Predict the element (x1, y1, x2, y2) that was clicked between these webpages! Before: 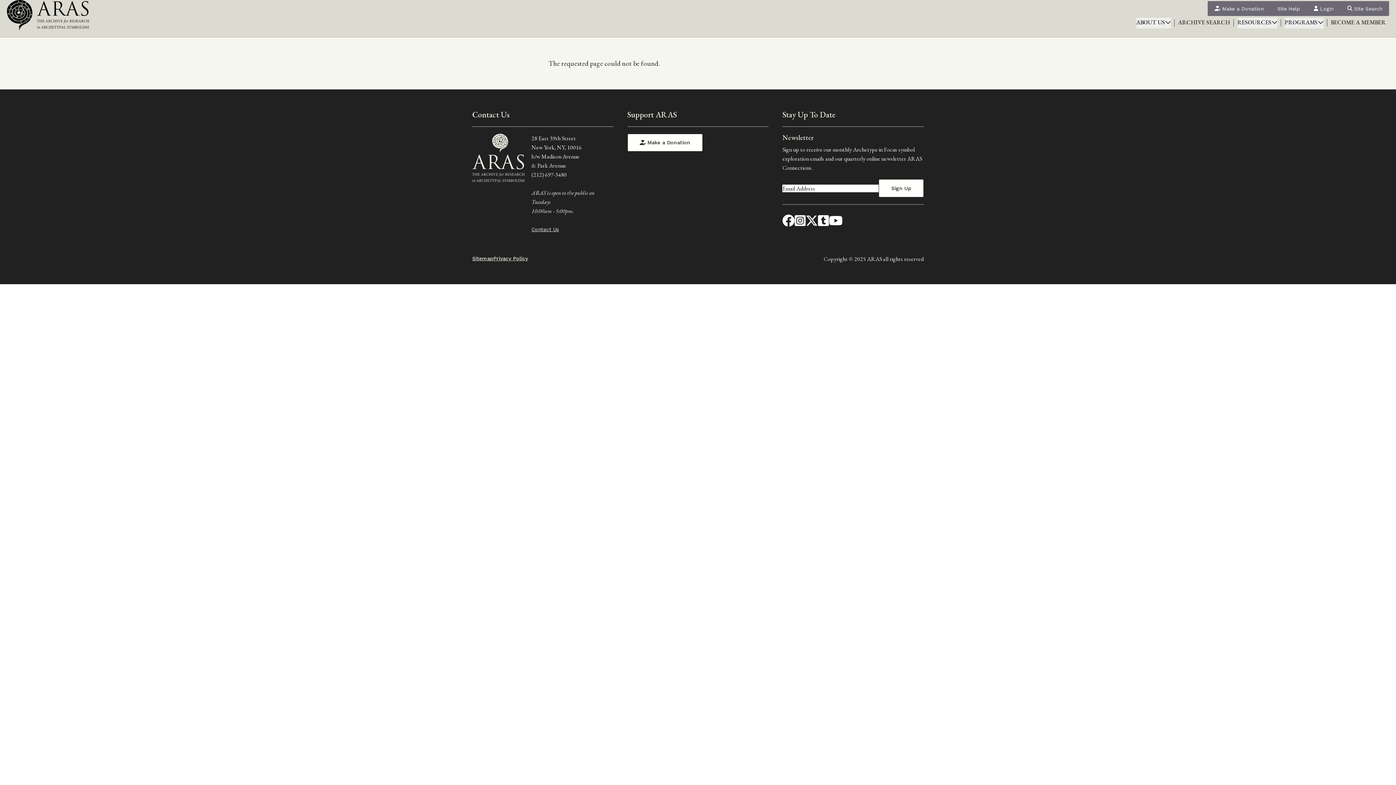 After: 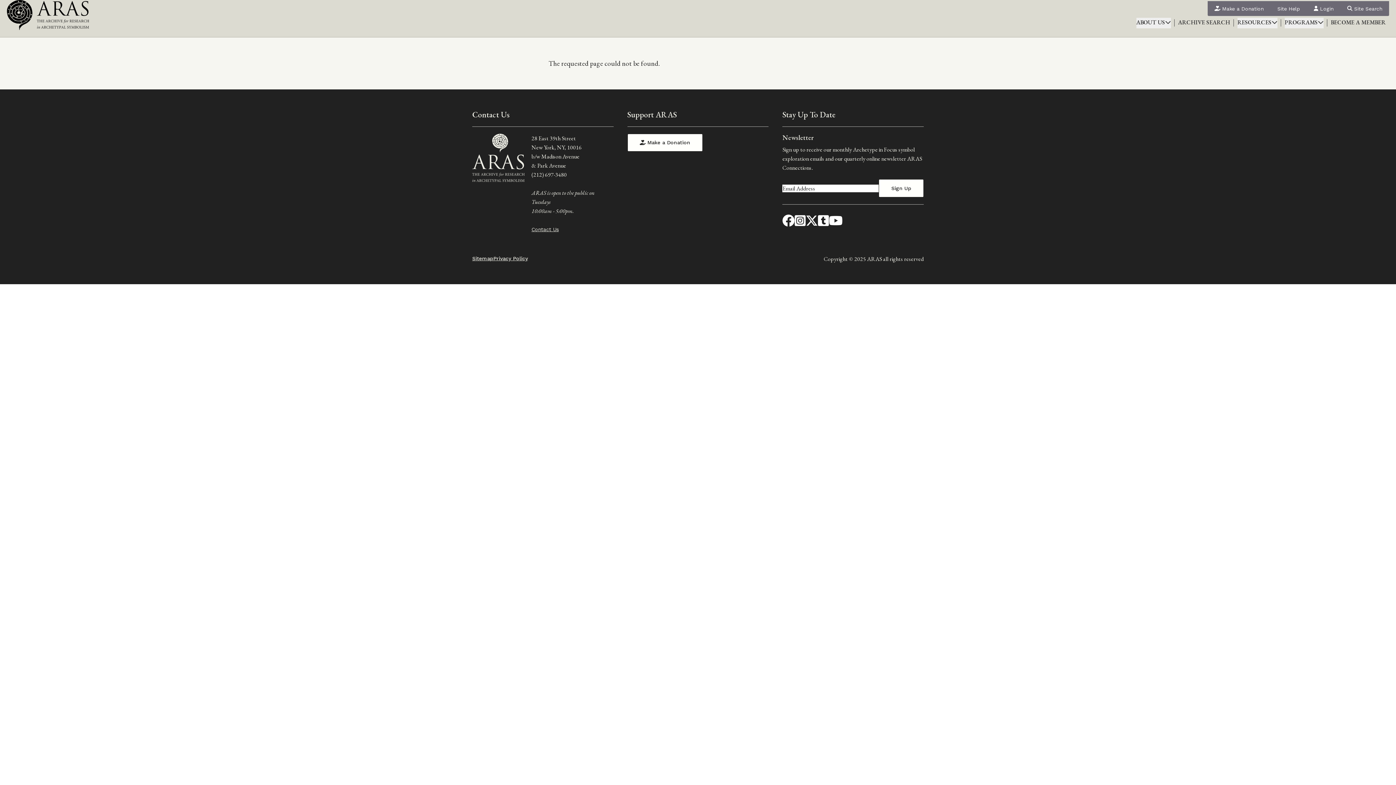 Action: bbox: (782, 213, 795, 229)